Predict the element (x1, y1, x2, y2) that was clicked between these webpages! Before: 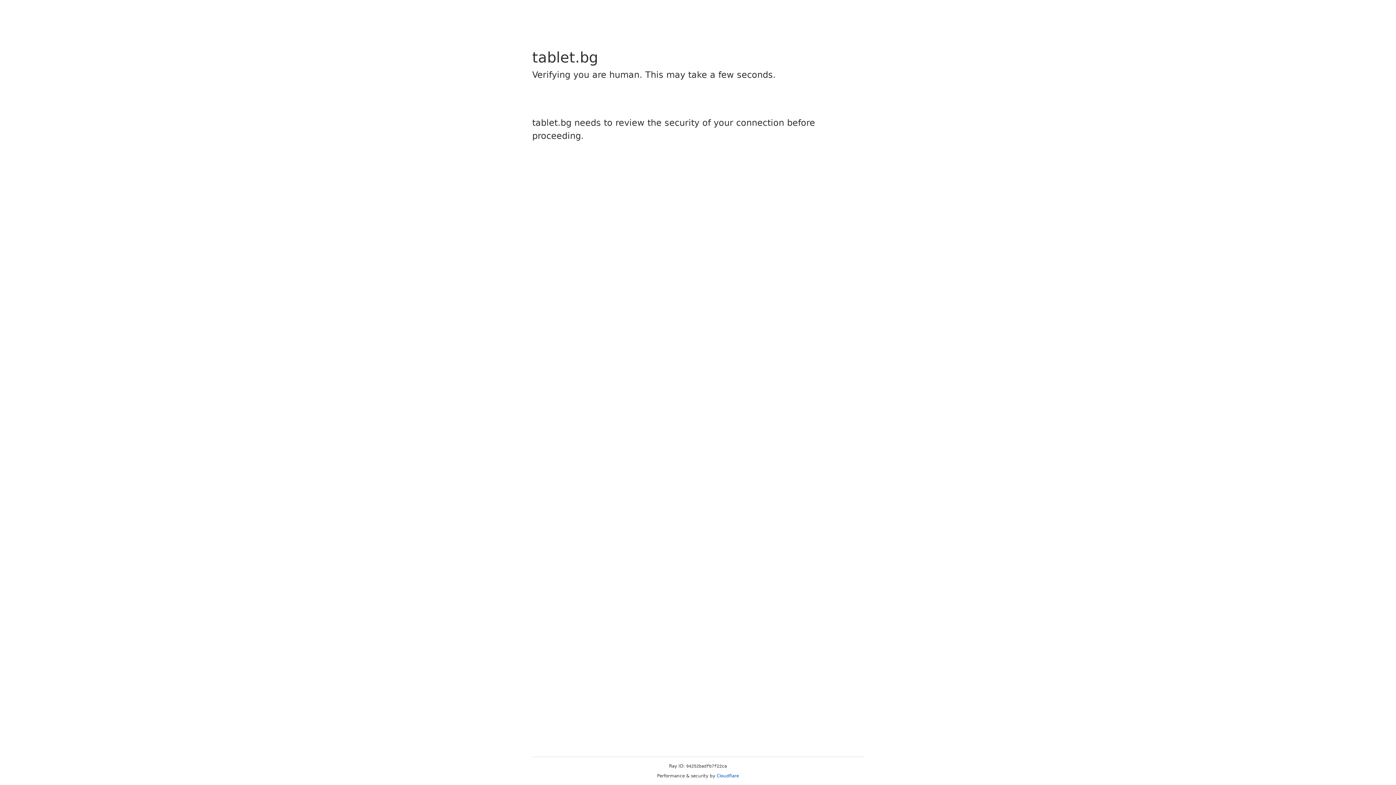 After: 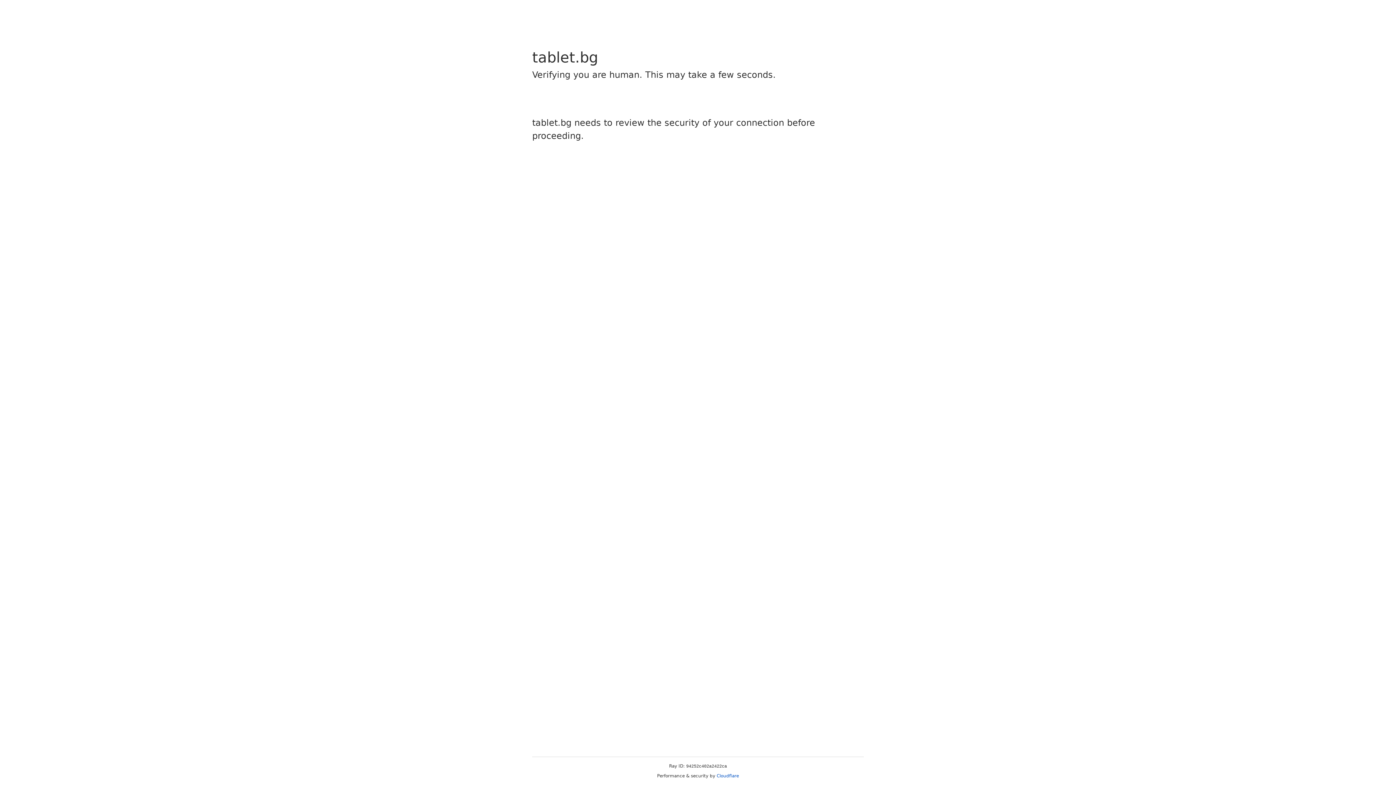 Action: label: Cloudflare bbox: (716, 773, 739, 778)